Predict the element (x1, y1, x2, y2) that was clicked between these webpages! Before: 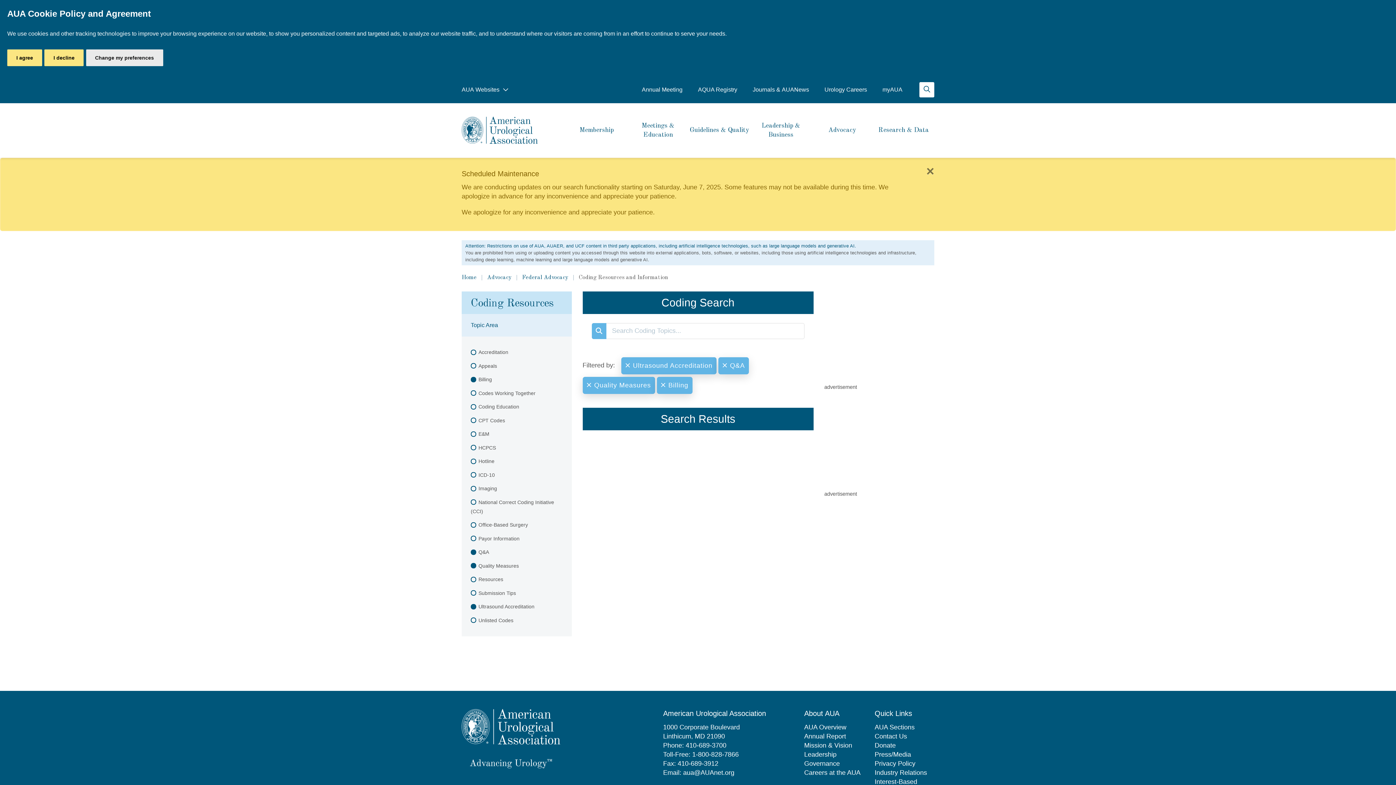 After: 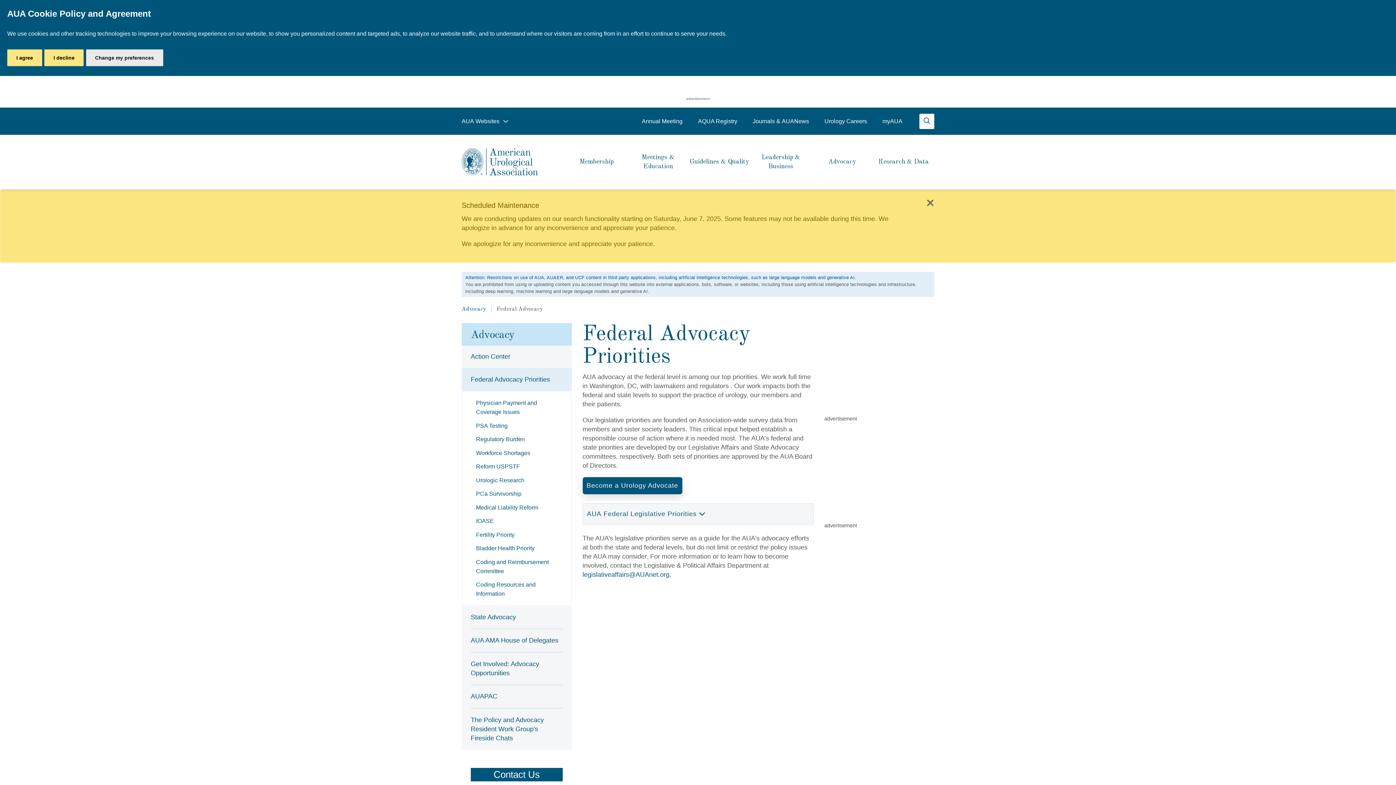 Action: bbox: (522, 274, 568, 280) label: Federal Advocacy